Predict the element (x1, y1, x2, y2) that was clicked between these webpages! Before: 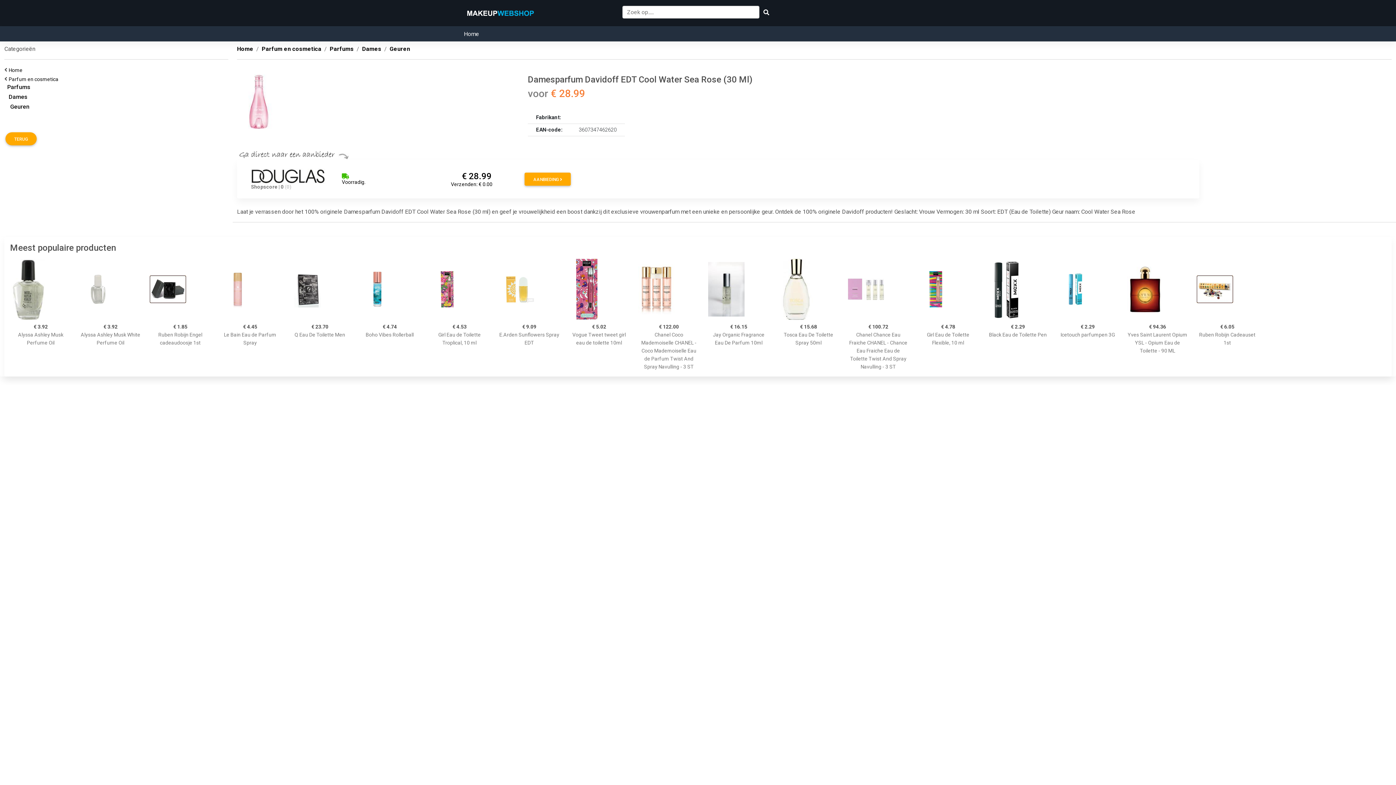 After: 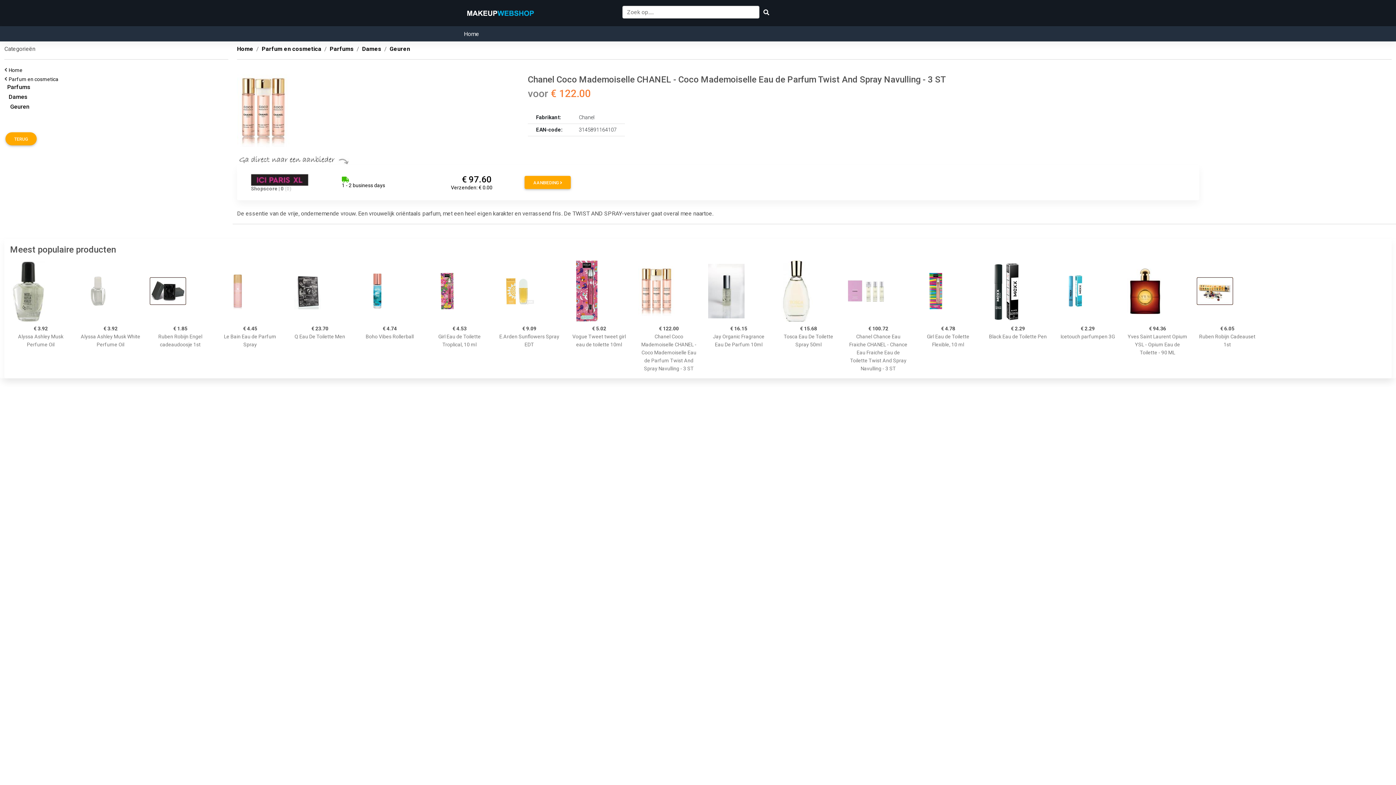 Action: bbox: (638, 258, 699, 320)